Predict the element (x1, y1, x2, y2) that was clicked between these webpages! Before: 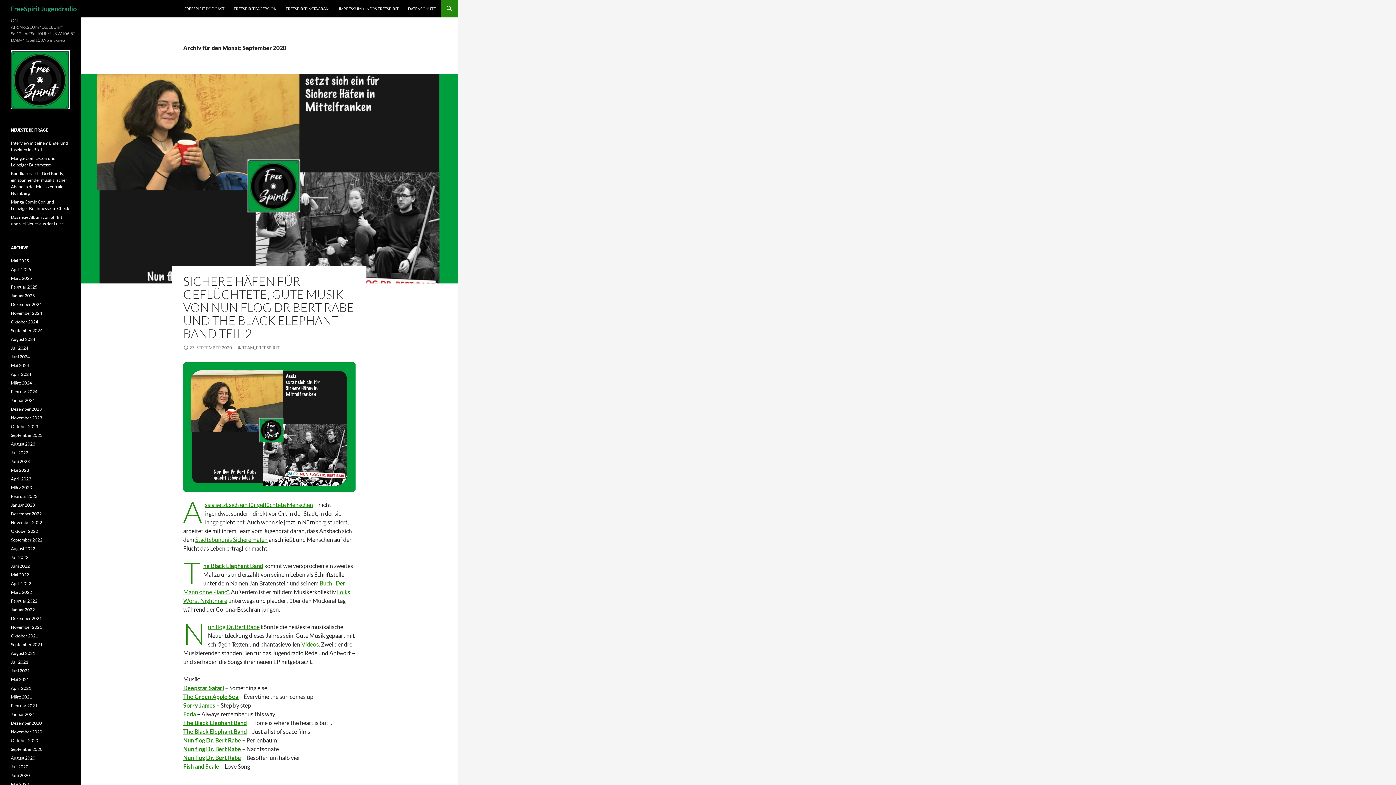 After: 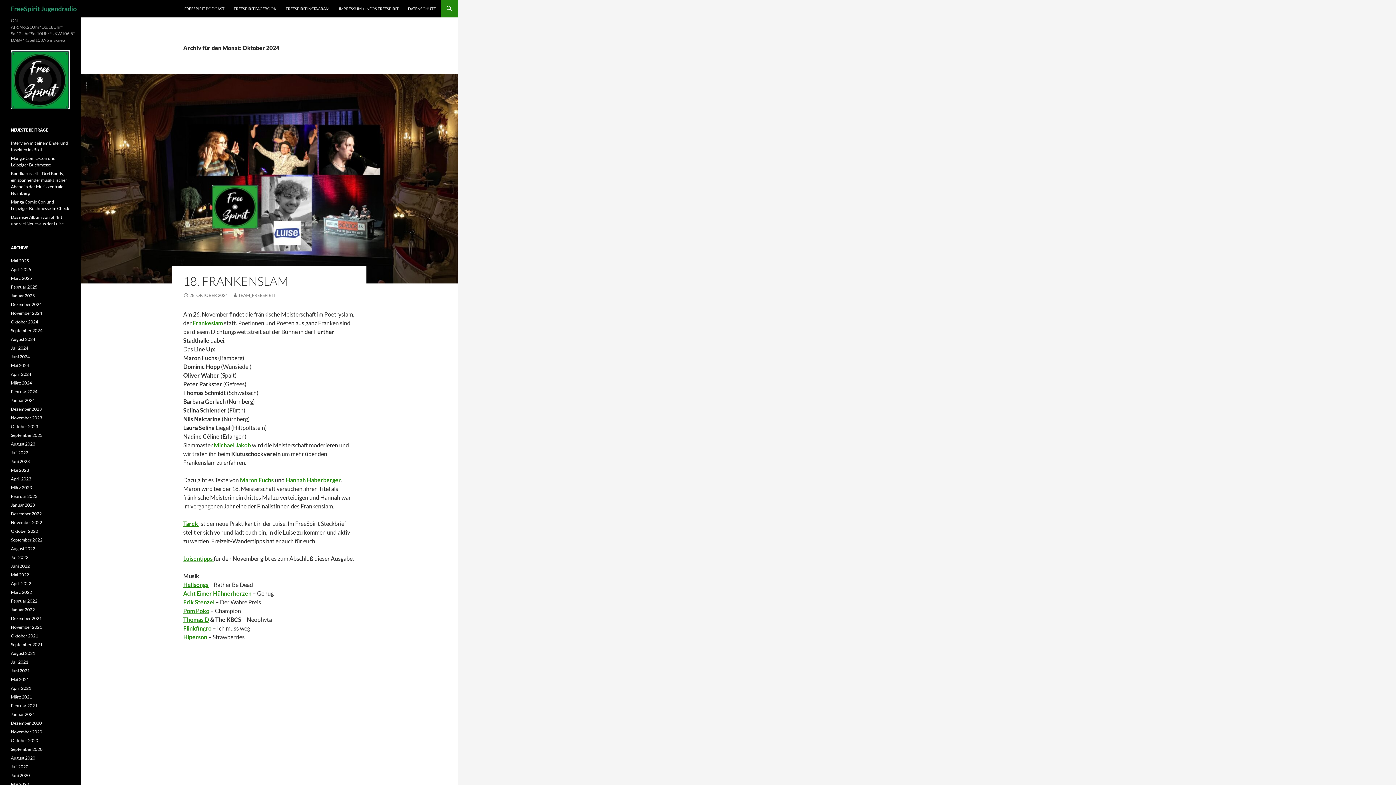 Action: bbox: (10, 319, 38, 324) label: Oktober 2024